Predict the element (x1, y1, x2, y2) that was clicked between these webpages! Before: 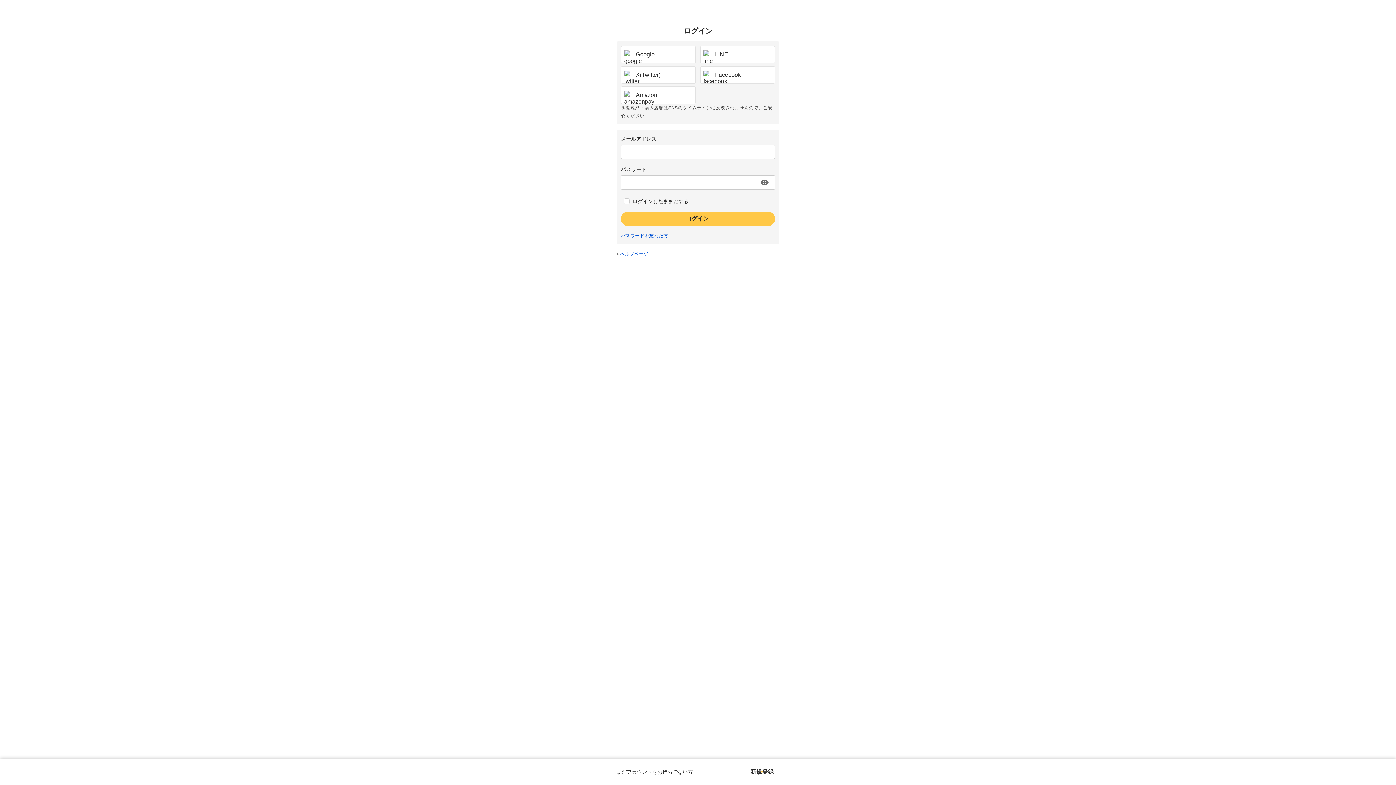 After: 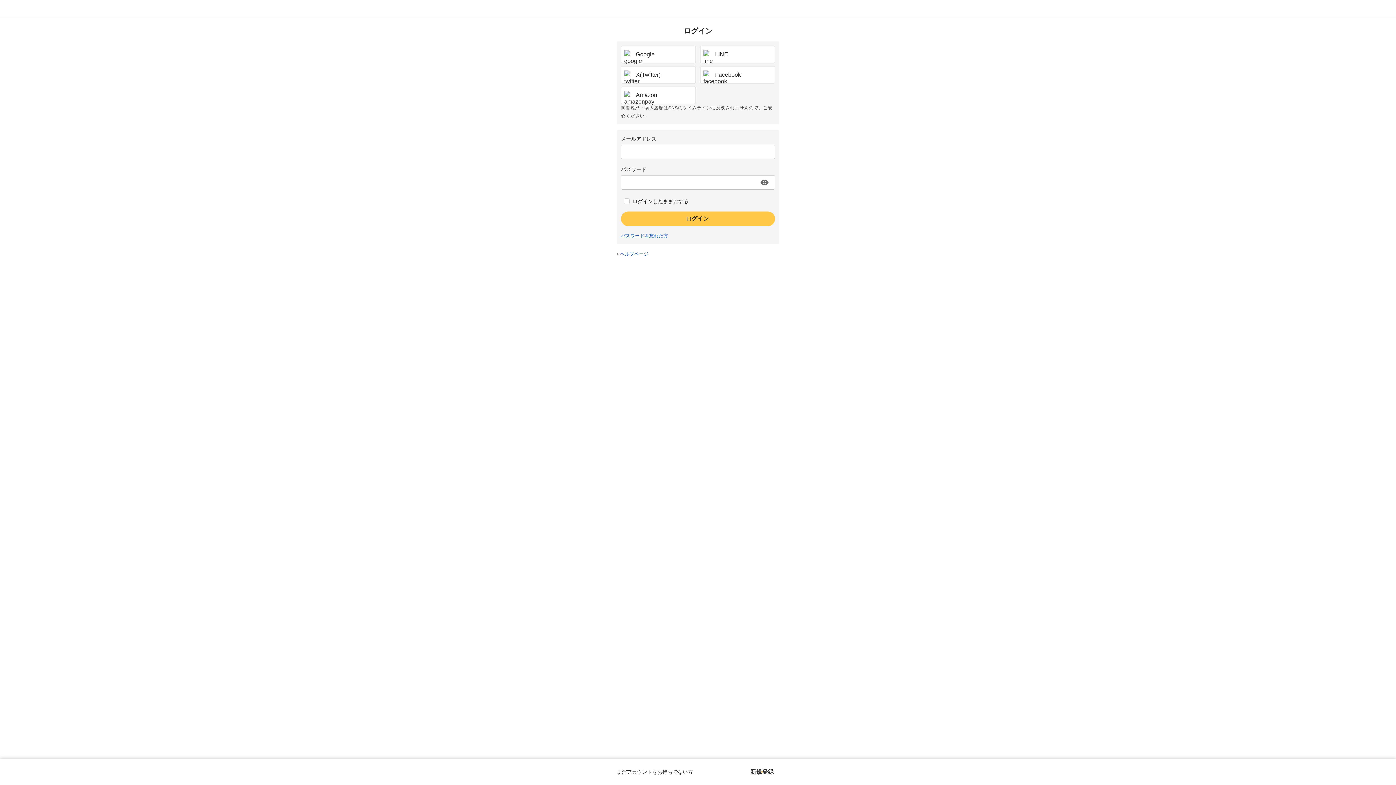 Action: label: パスワードを忘れた方 bbox: (621, 233, 668, 238)